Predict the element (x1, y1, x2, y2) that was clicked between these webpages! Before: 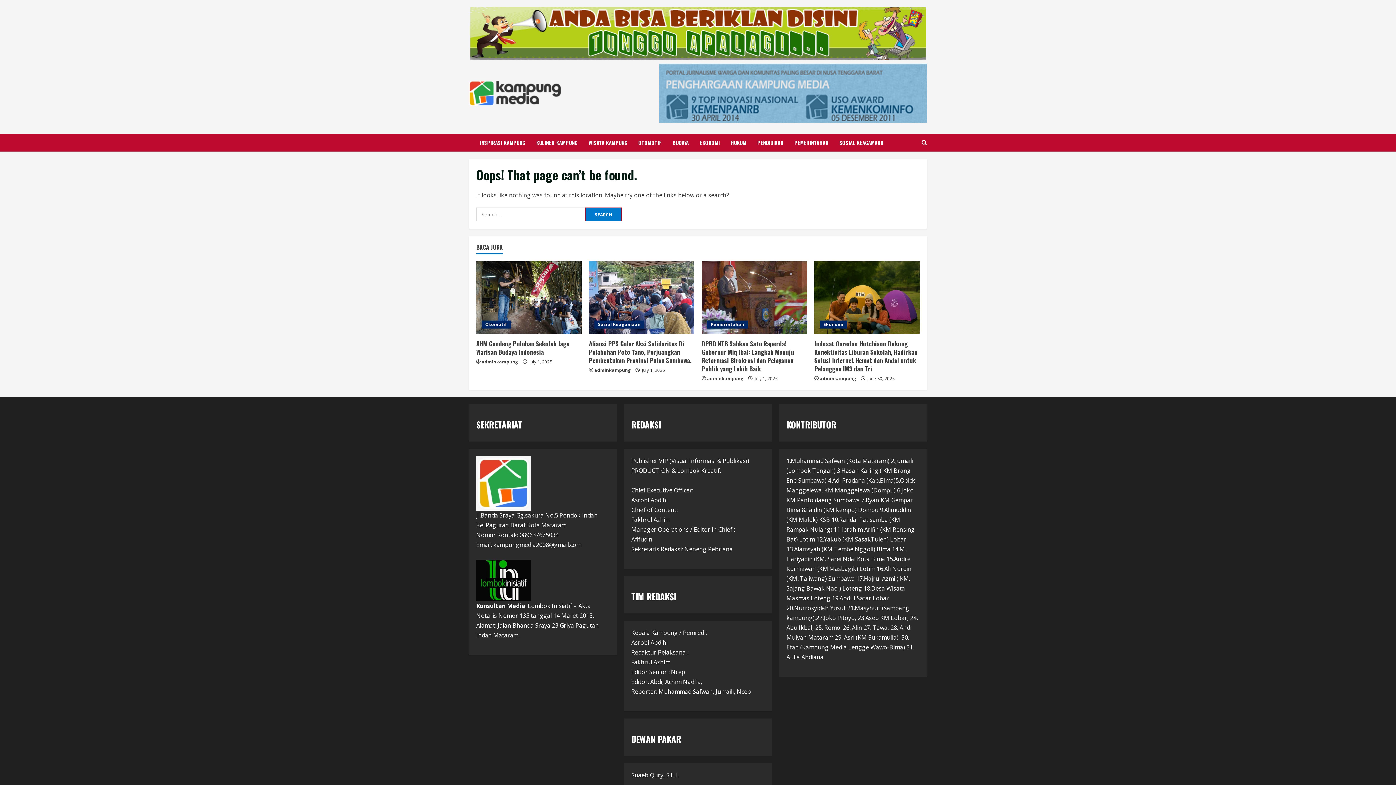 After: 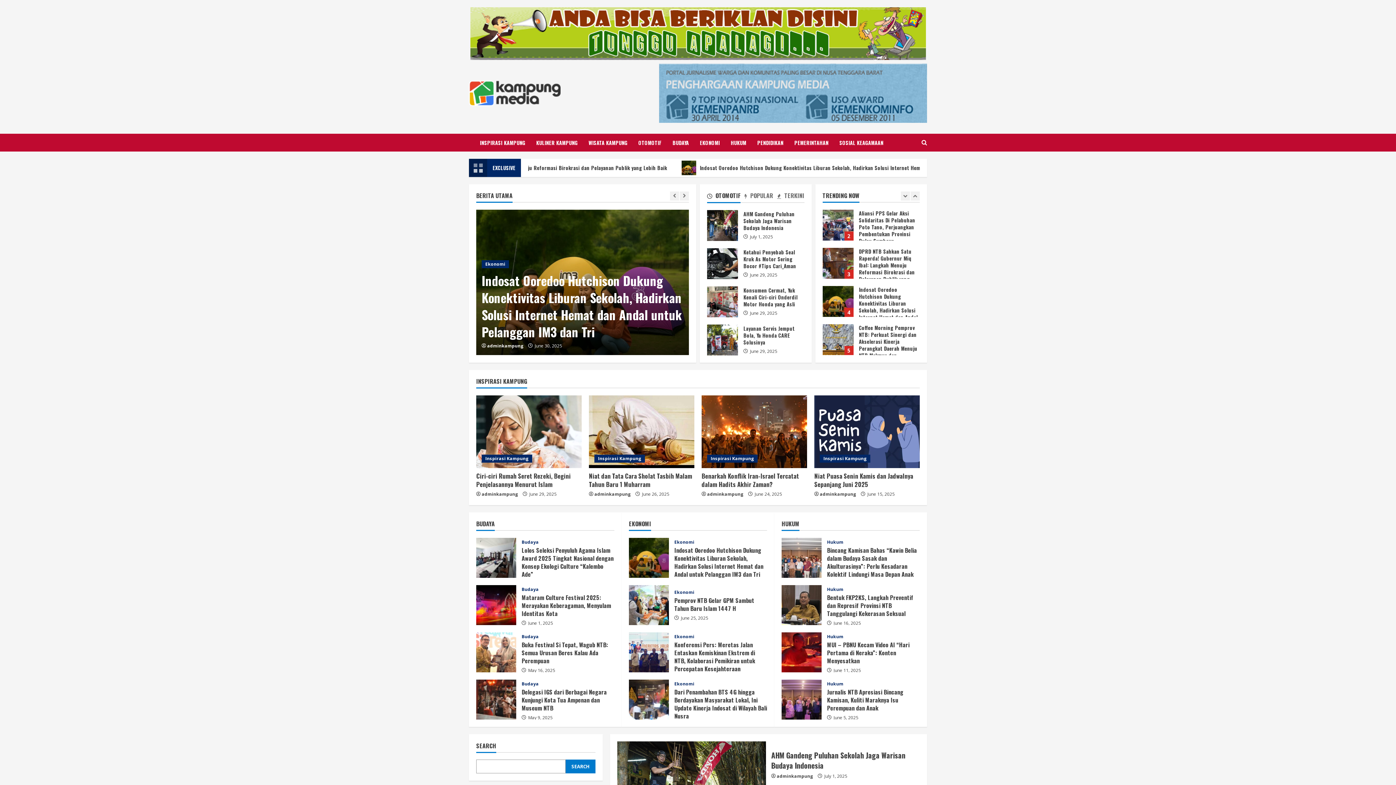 Action: bbox: (469, 133, 474, 144)